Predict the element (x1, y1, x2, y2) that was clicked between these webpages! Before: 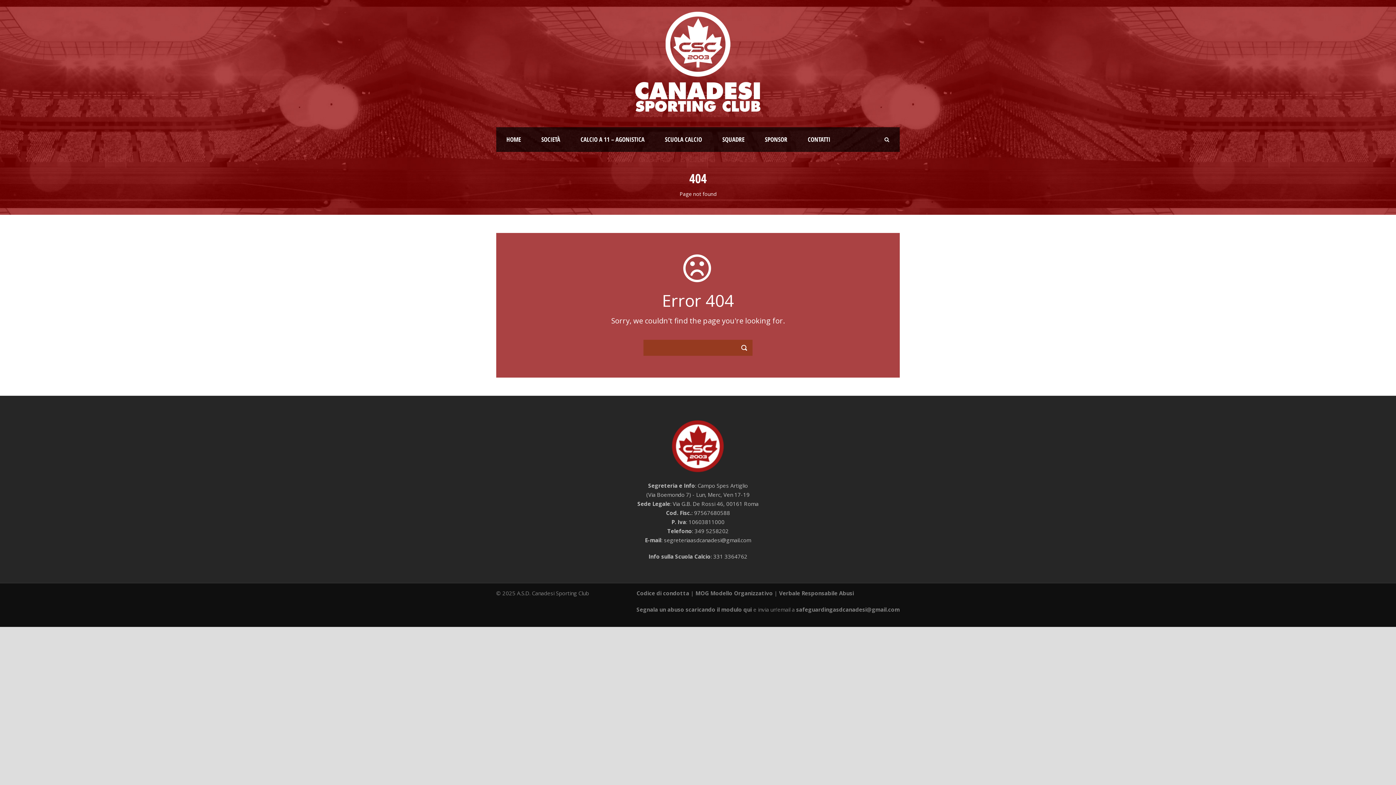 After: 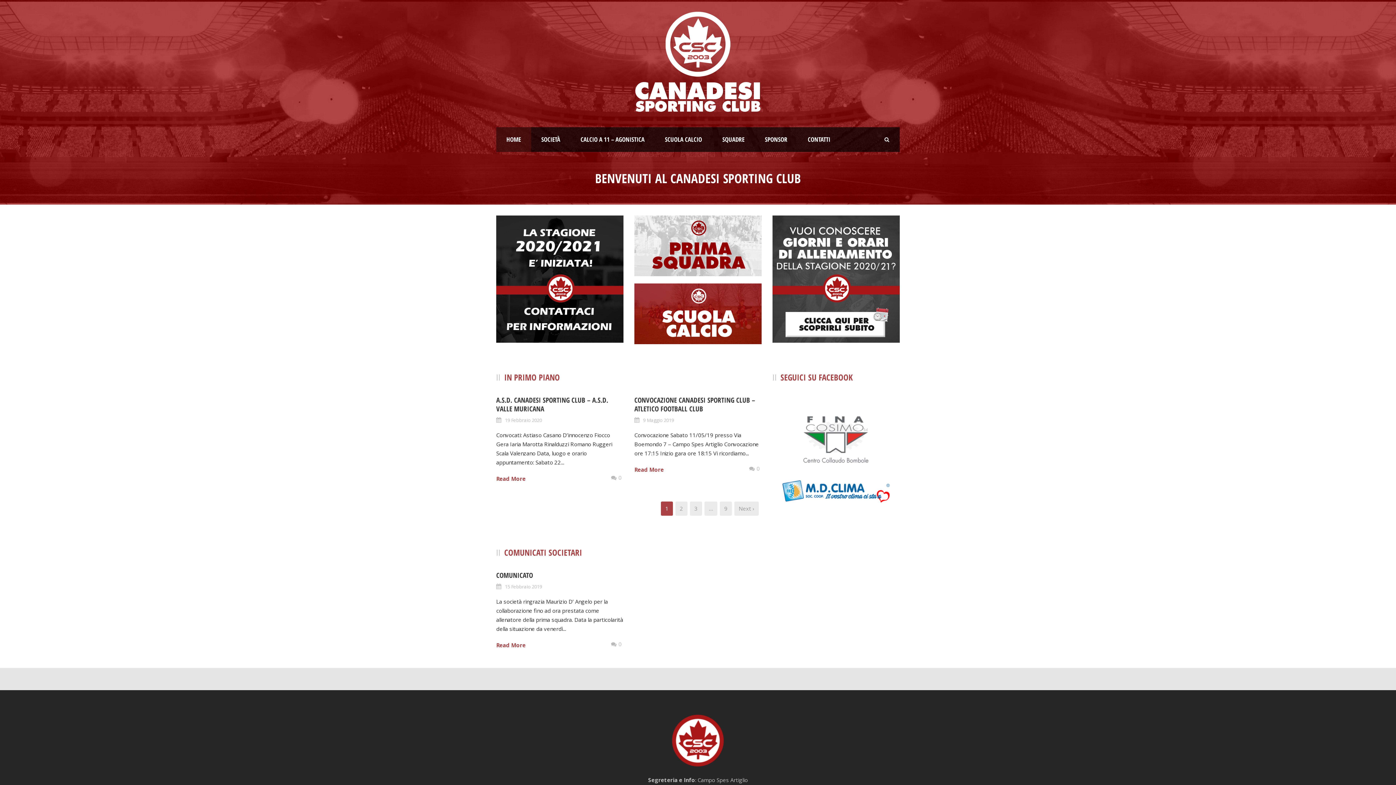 Action: label: HOME bbox: (496, 127, 531, 152)